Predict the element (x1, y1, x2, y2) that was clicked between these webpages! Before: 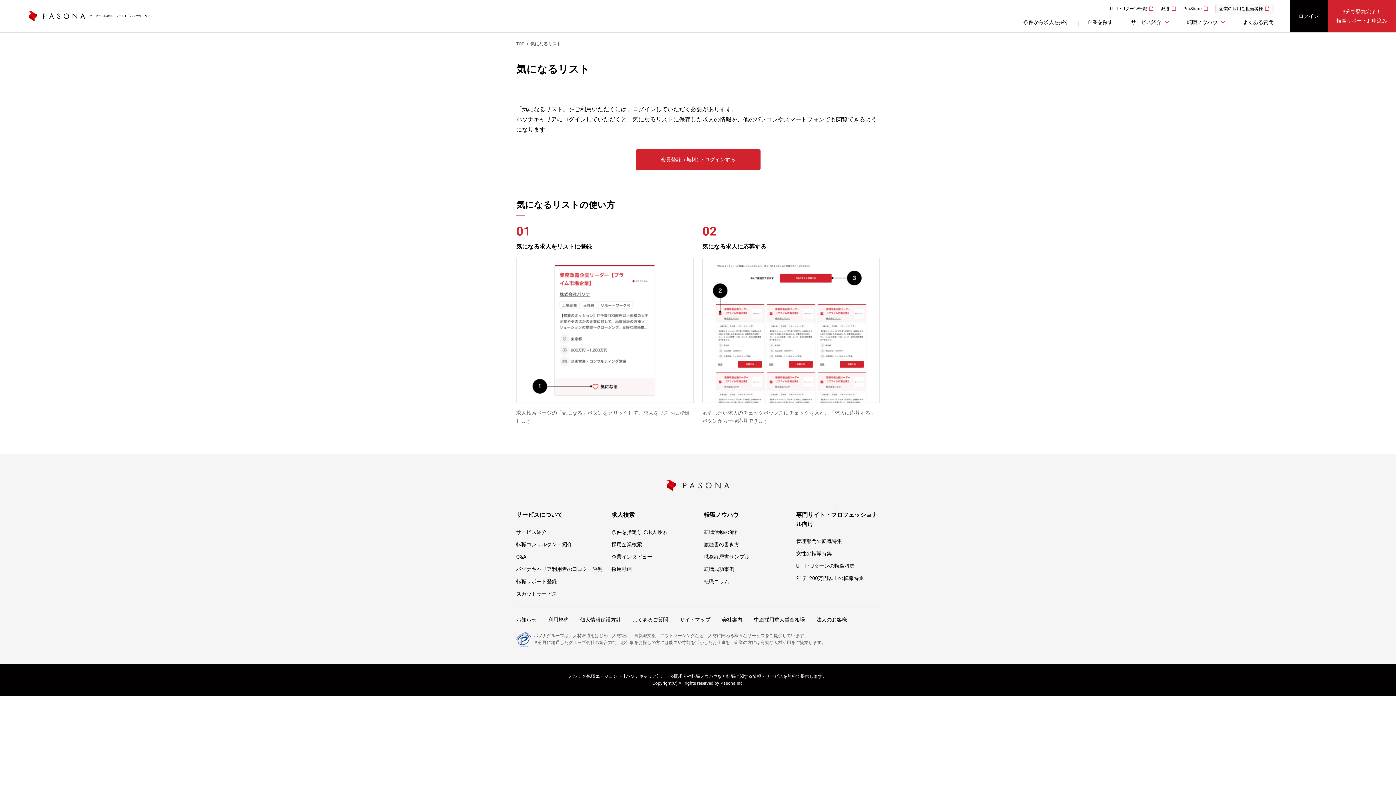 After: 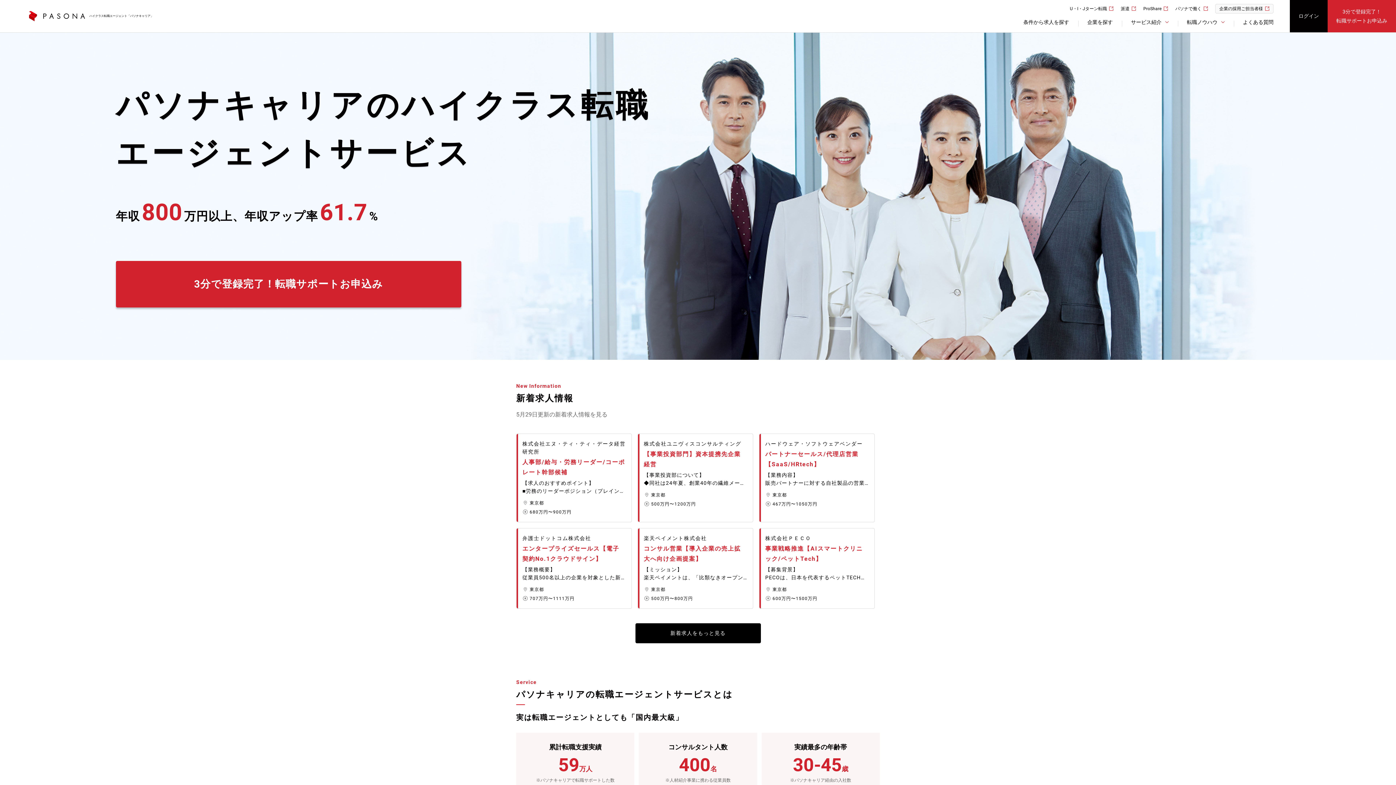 Action: label: ハイクラス転職エージェント「パソナキャリア」 bbox: (29, 10, 153, 21)